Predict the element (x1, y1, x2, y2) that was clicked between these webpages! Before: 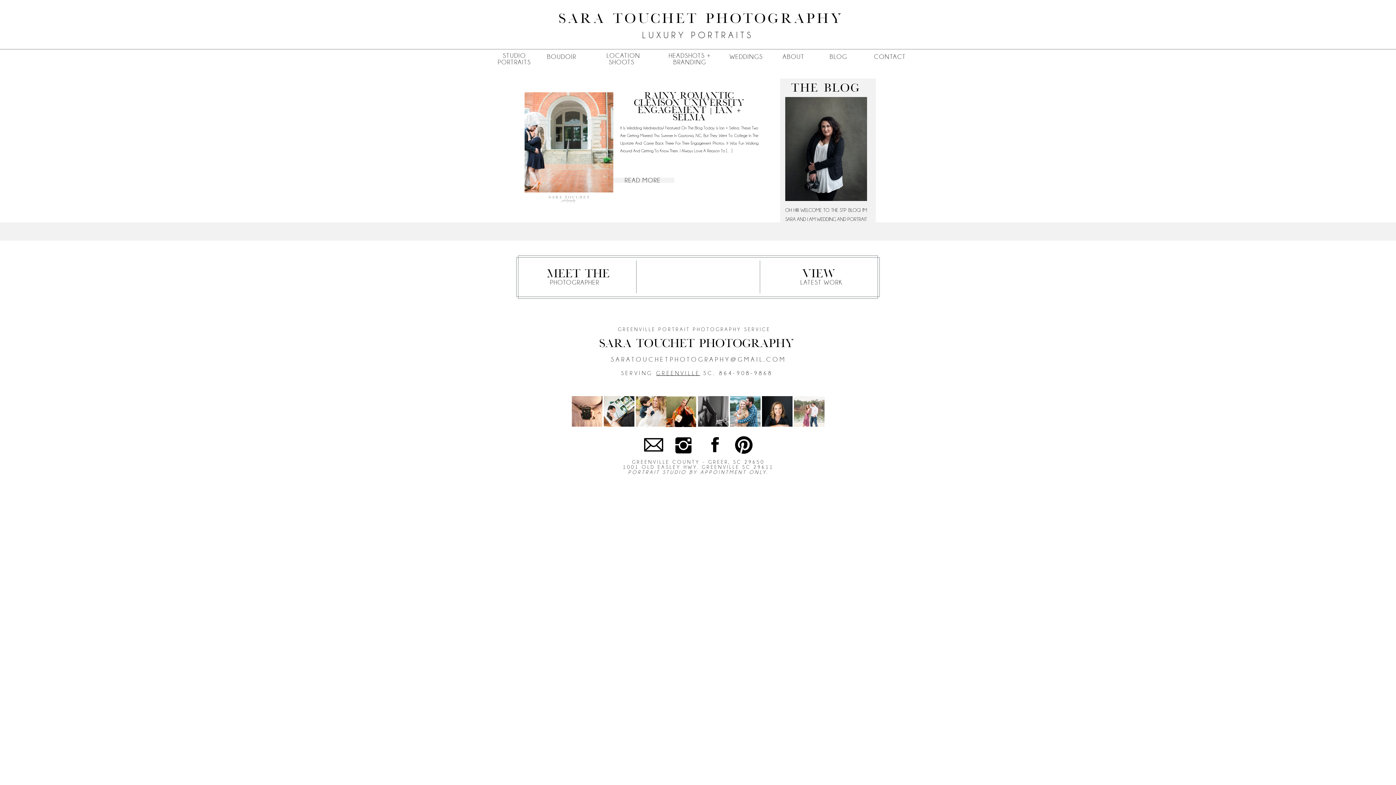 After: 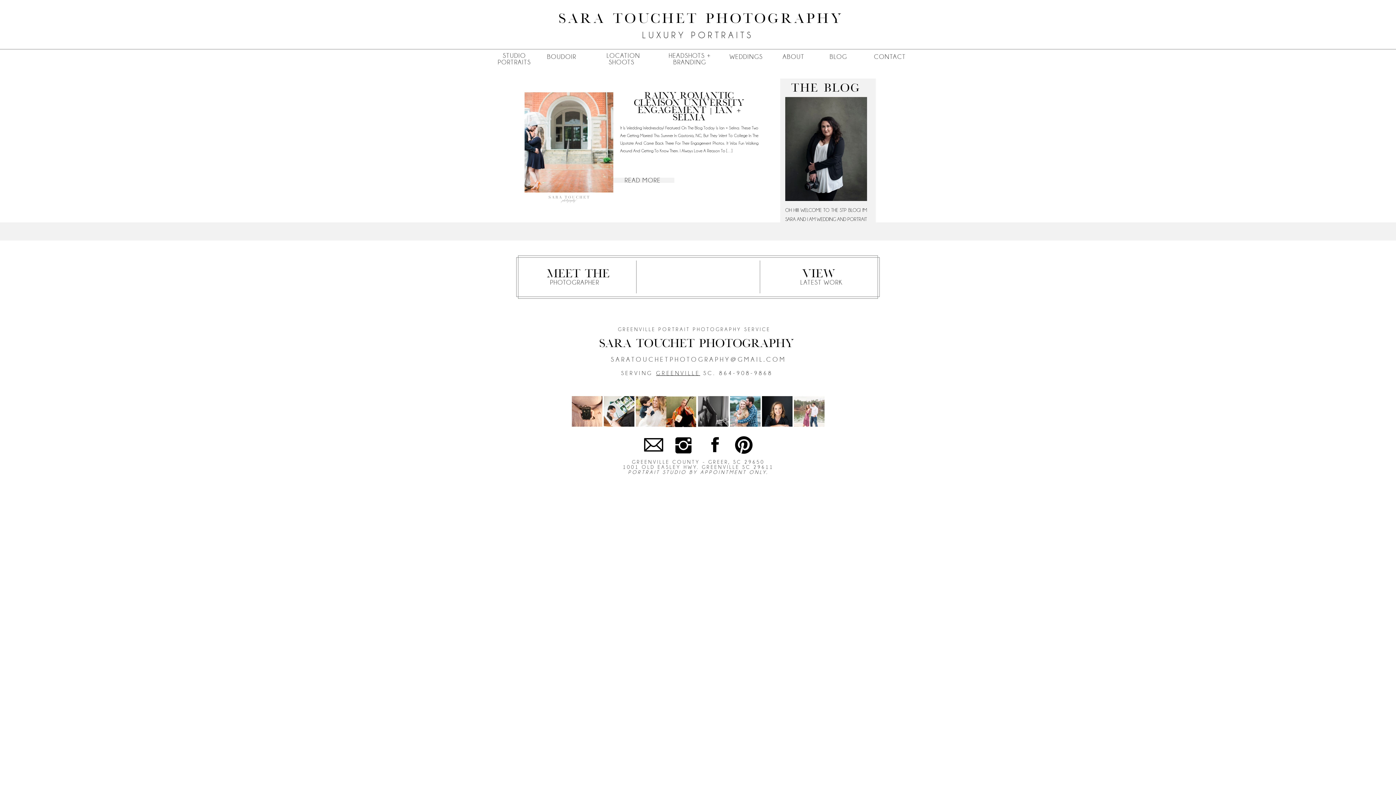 Action: bbox: (789, 279, 854, 288) label: LATEST WORK